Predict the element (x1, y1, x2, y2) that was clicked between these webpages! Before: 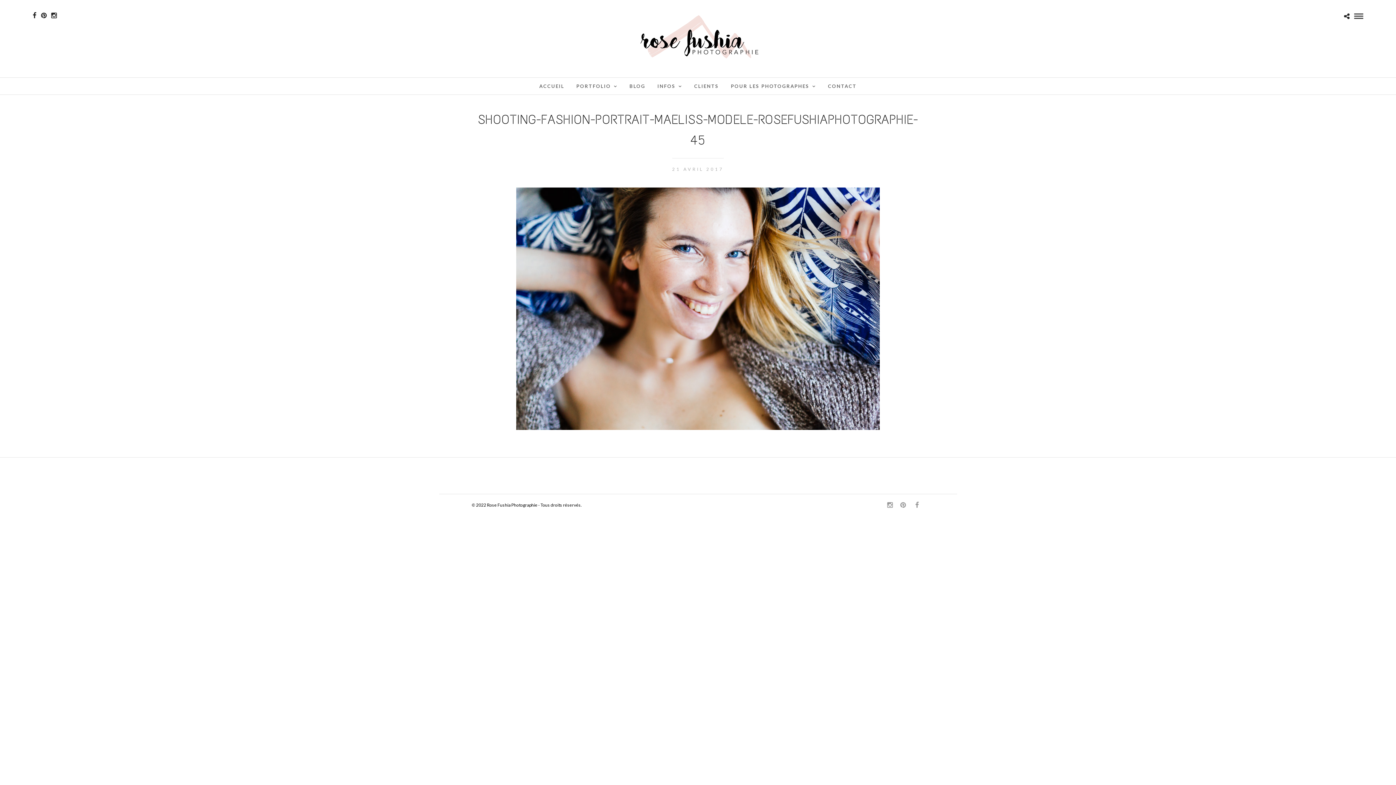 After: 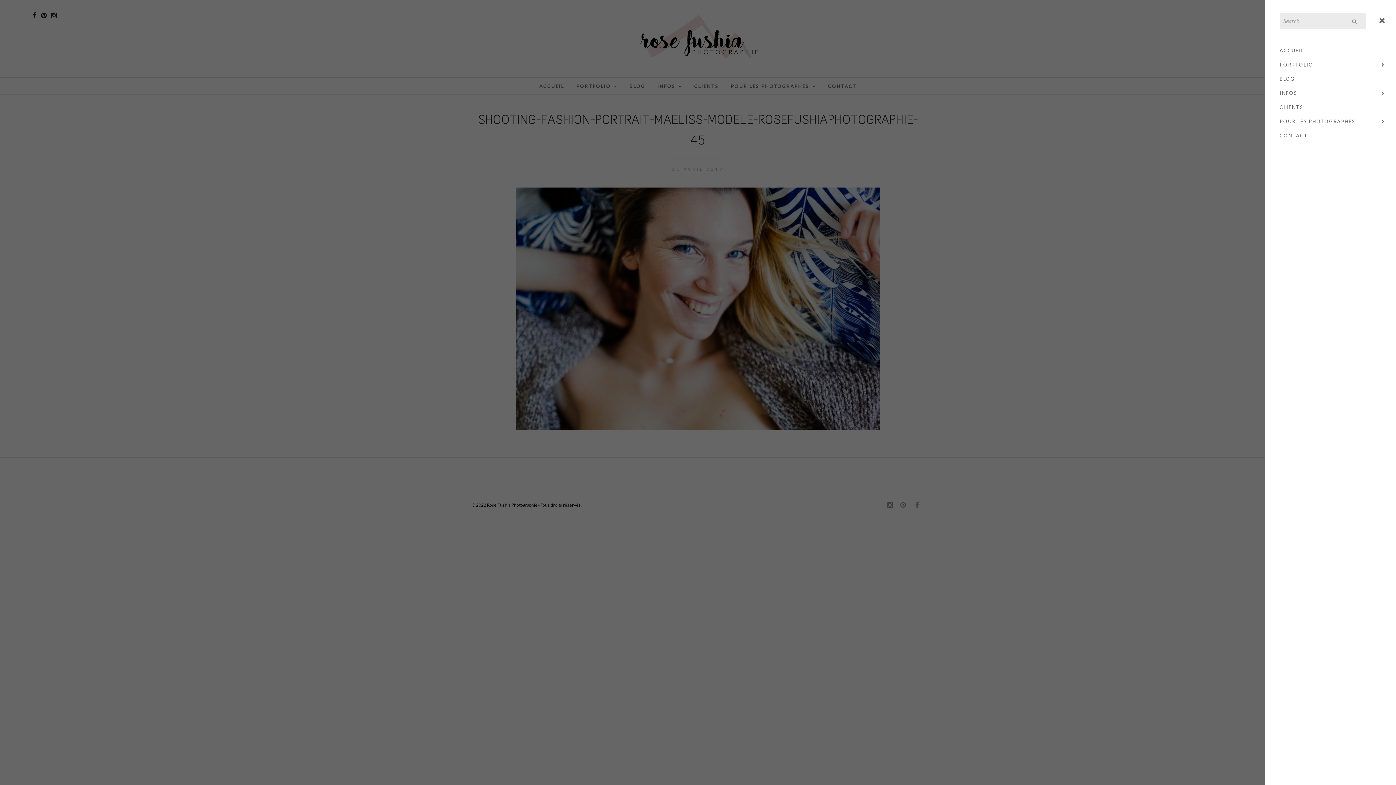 Action: bbox: (1354, 13, 1363, 18)